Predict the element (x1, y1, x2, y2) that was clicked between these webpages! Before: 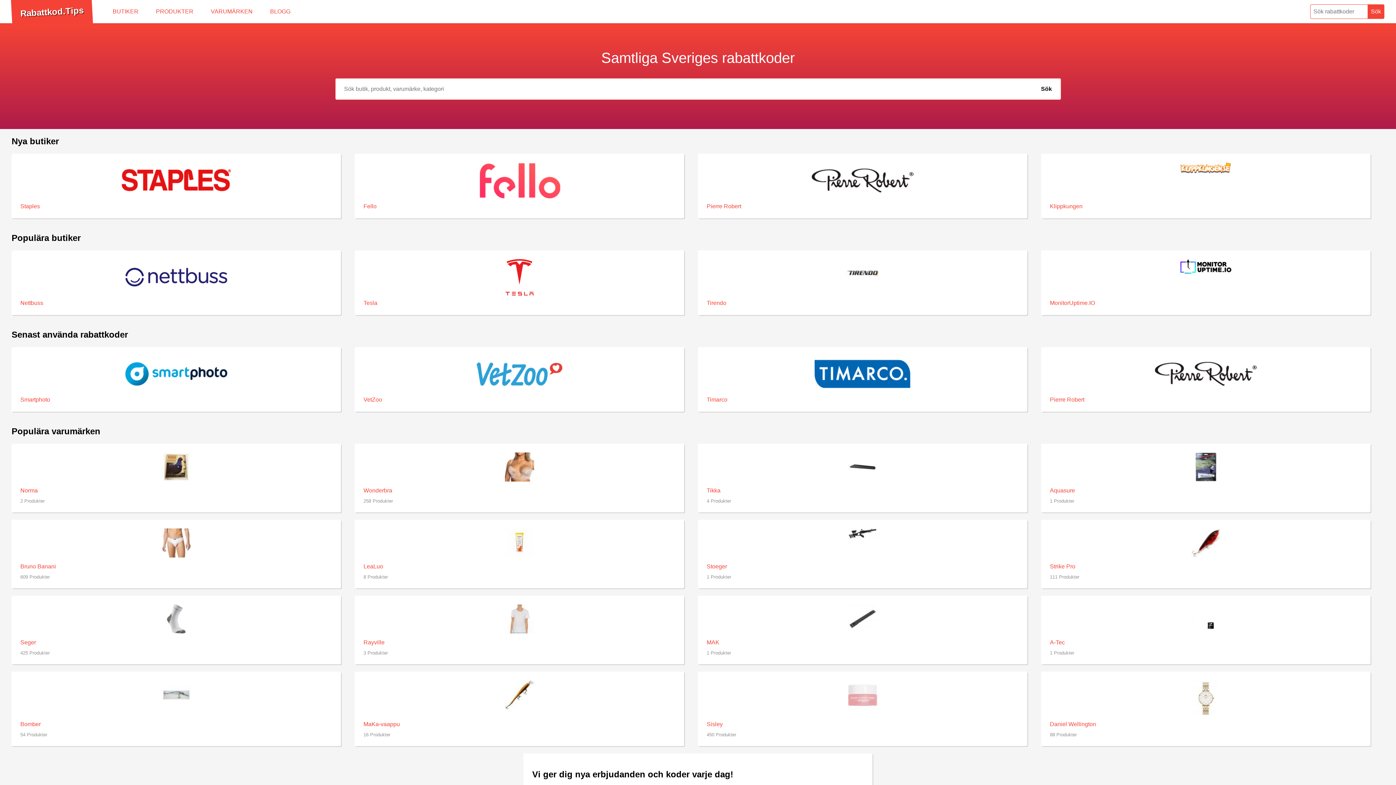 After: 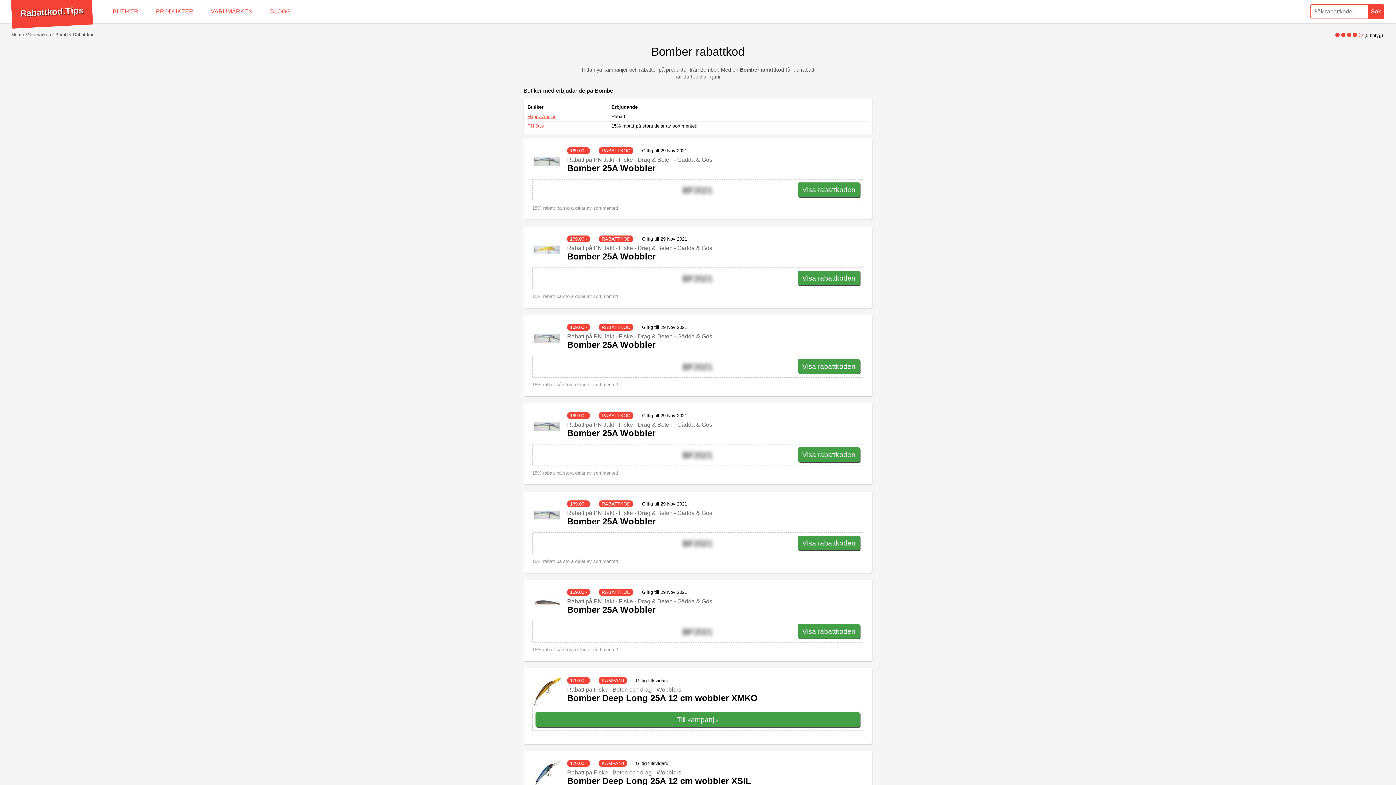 Action: bbox: (161, 704, 190, 710)